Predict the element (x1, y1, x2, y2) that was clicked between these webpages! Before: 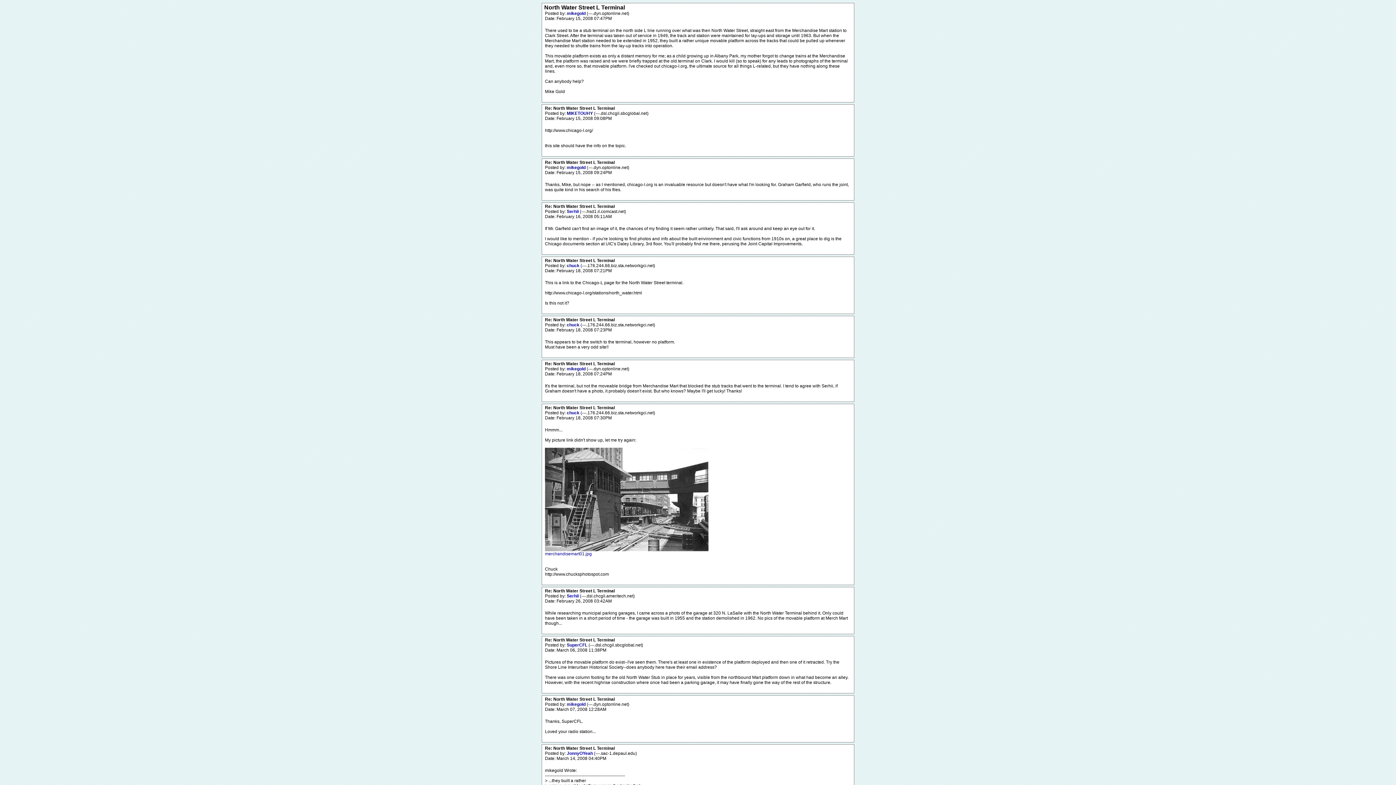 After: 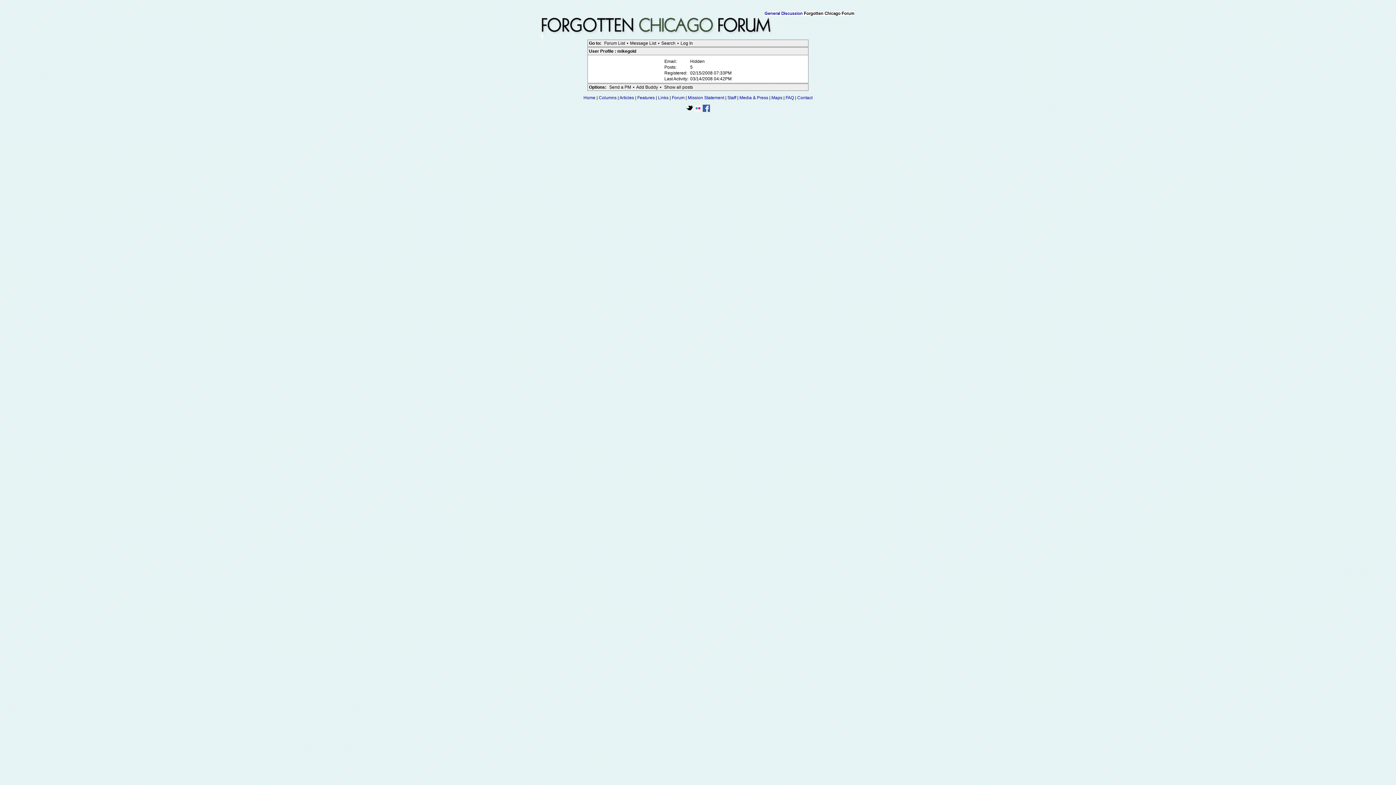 Action: bbox: (566, 702, 586, 707) label: mikegold 